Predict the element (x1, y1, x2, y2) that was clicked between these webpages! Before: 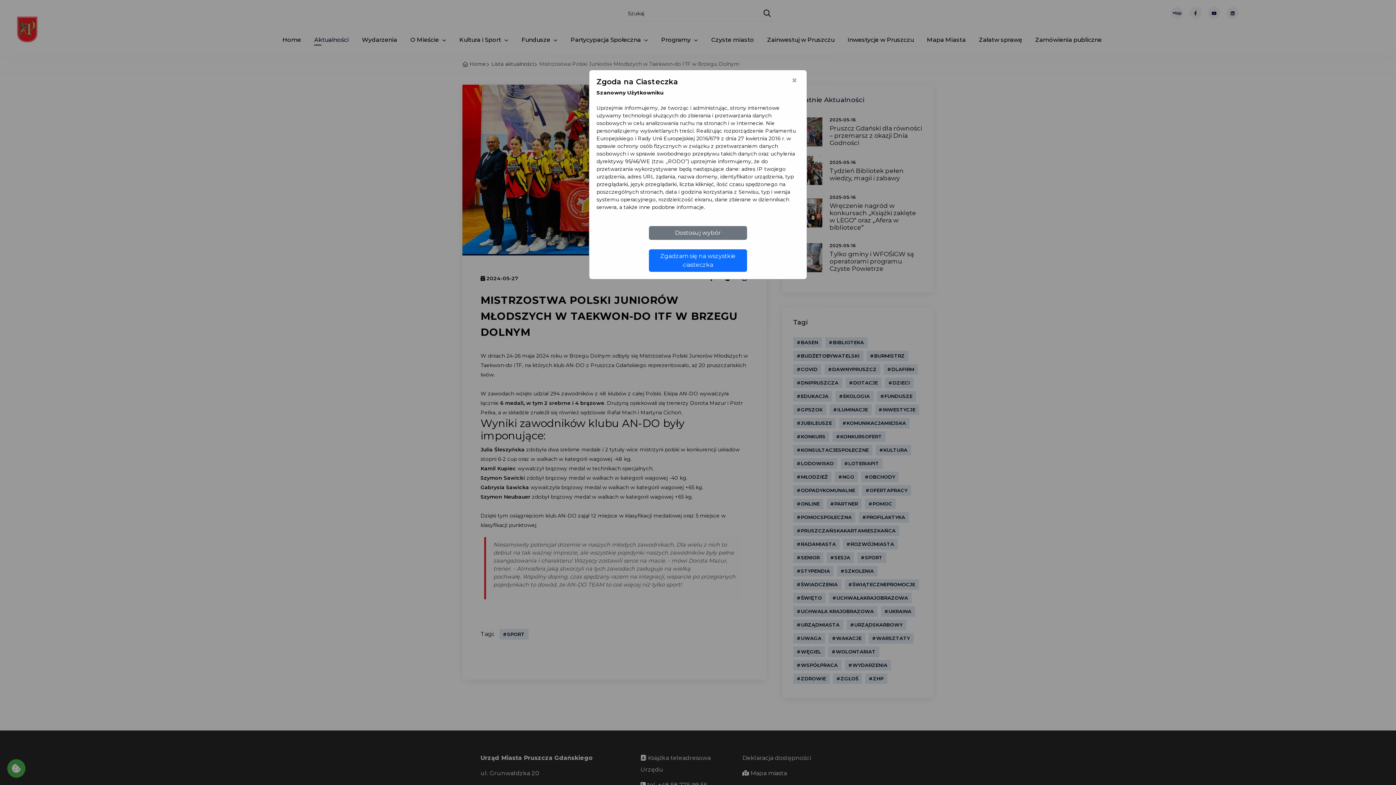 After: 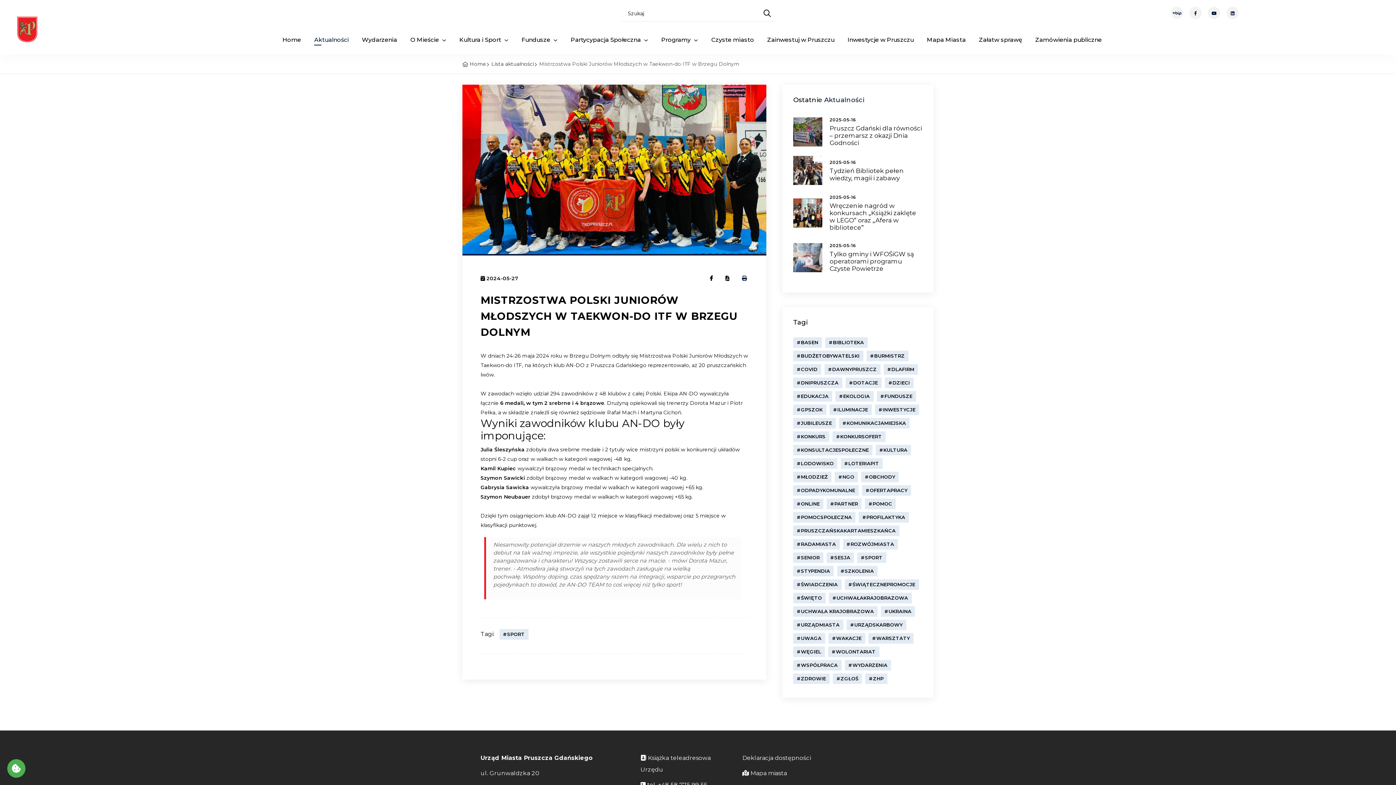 Action: label: Zgadzam się na wszystkie ciasteczka bbox: (649, 249, 747, 272)